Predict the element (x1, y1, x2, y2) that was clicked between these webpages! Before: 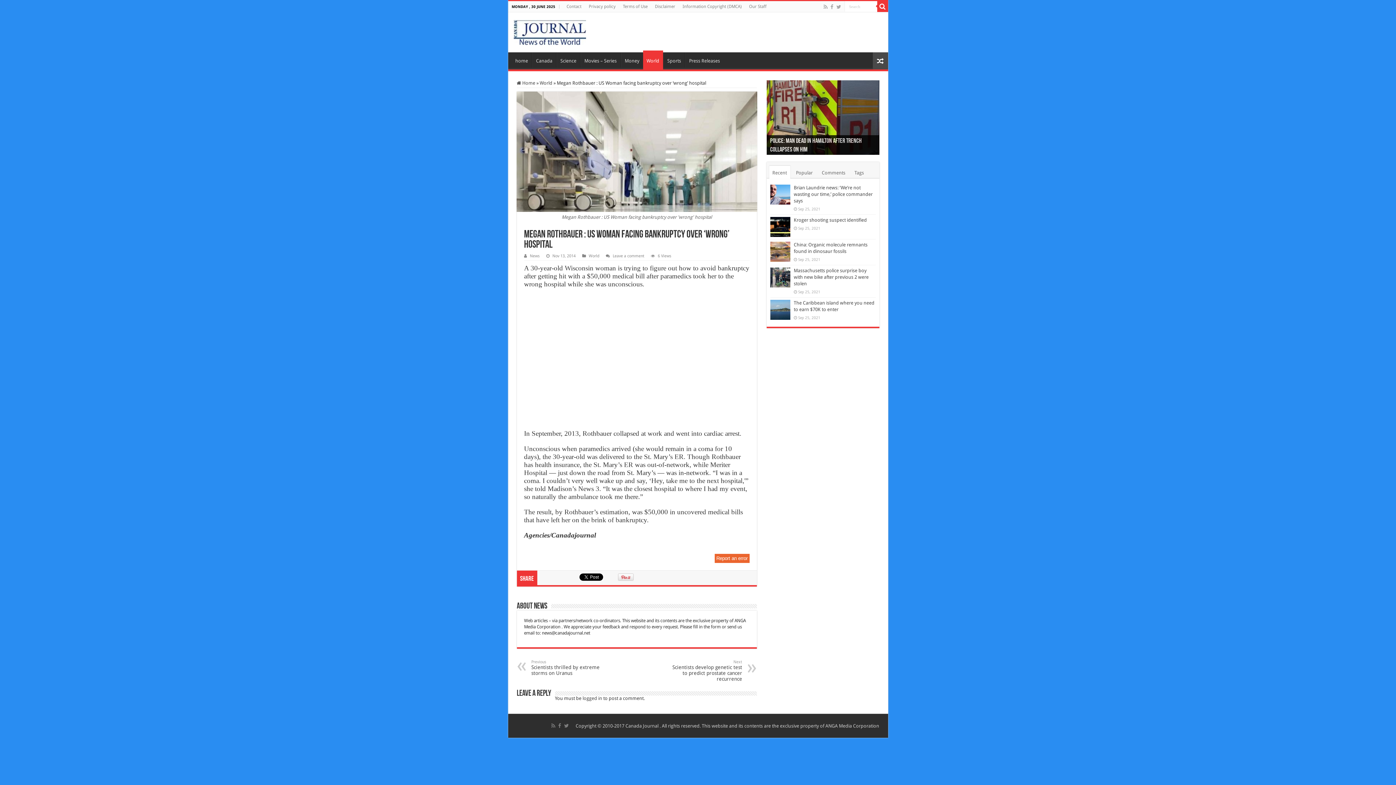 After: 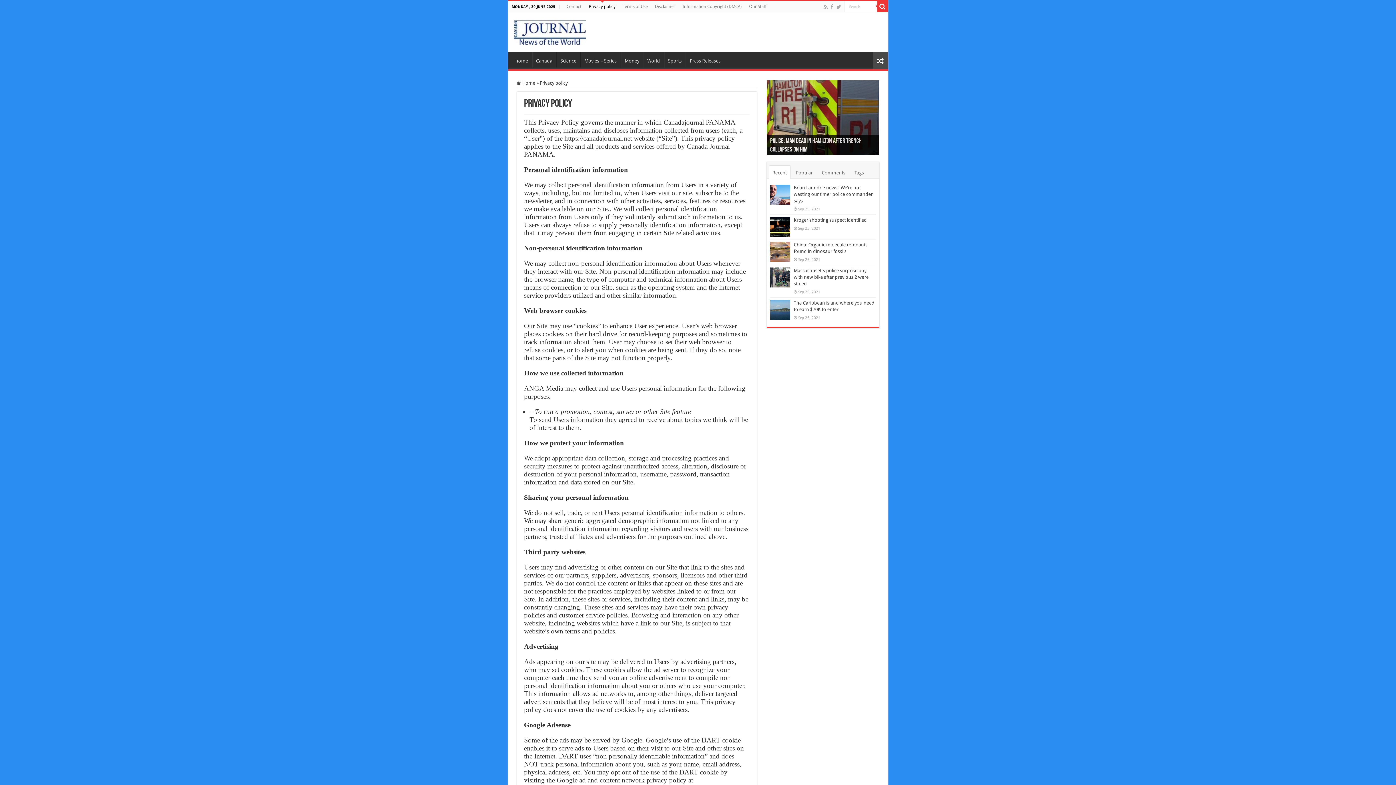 Action: bbox: (585, 1, 619, 12) label: Privacy policy